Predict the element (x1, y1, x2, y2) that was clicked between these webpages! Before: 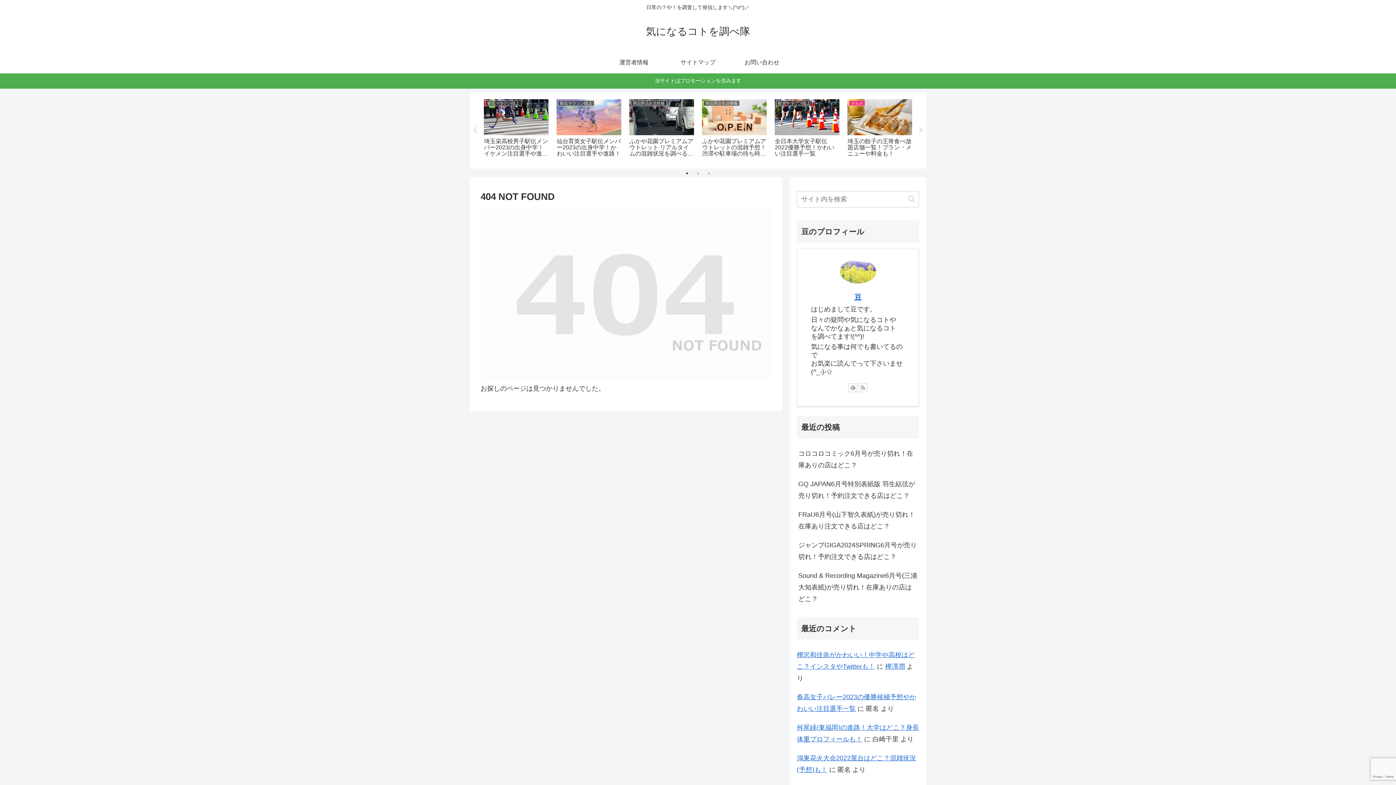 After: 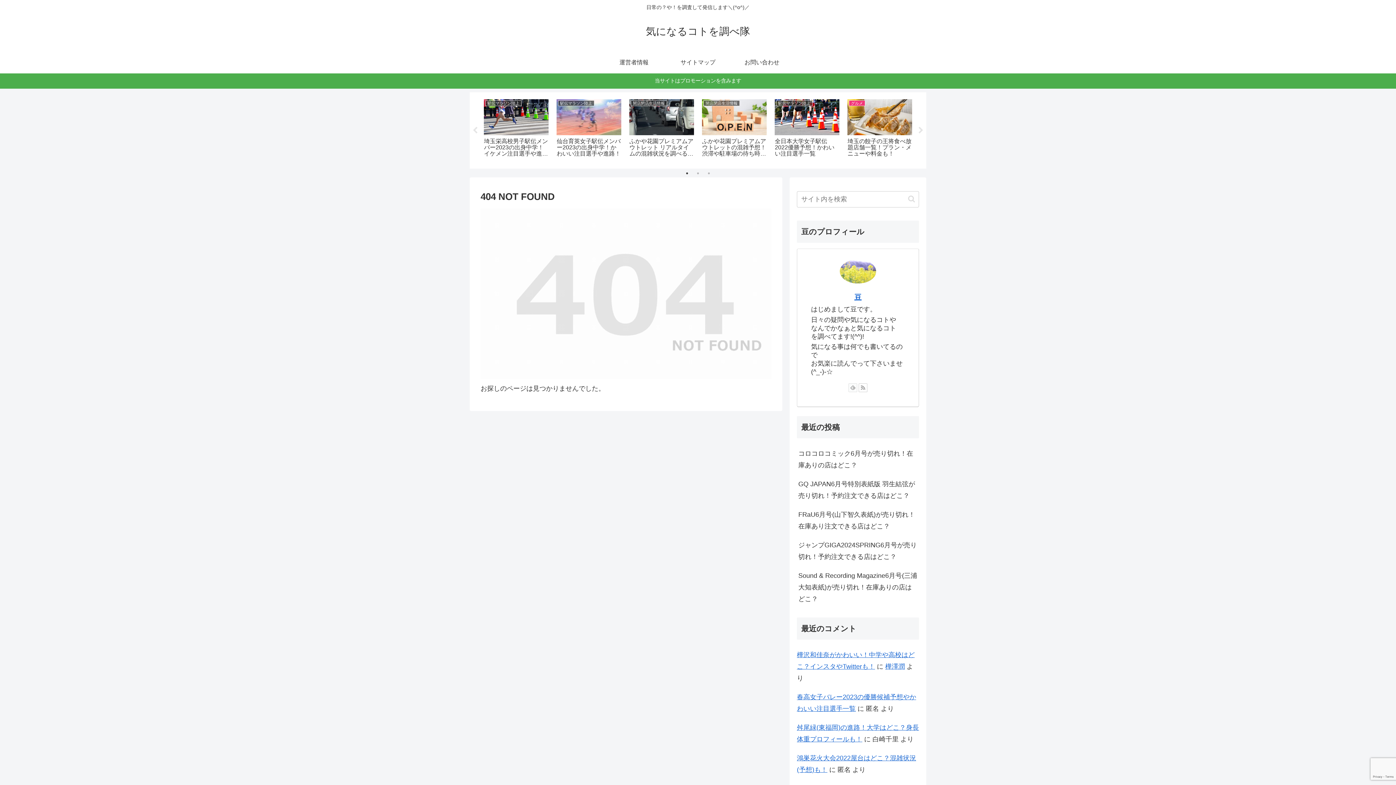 Action: bbox: (848, 383, 857, 392)